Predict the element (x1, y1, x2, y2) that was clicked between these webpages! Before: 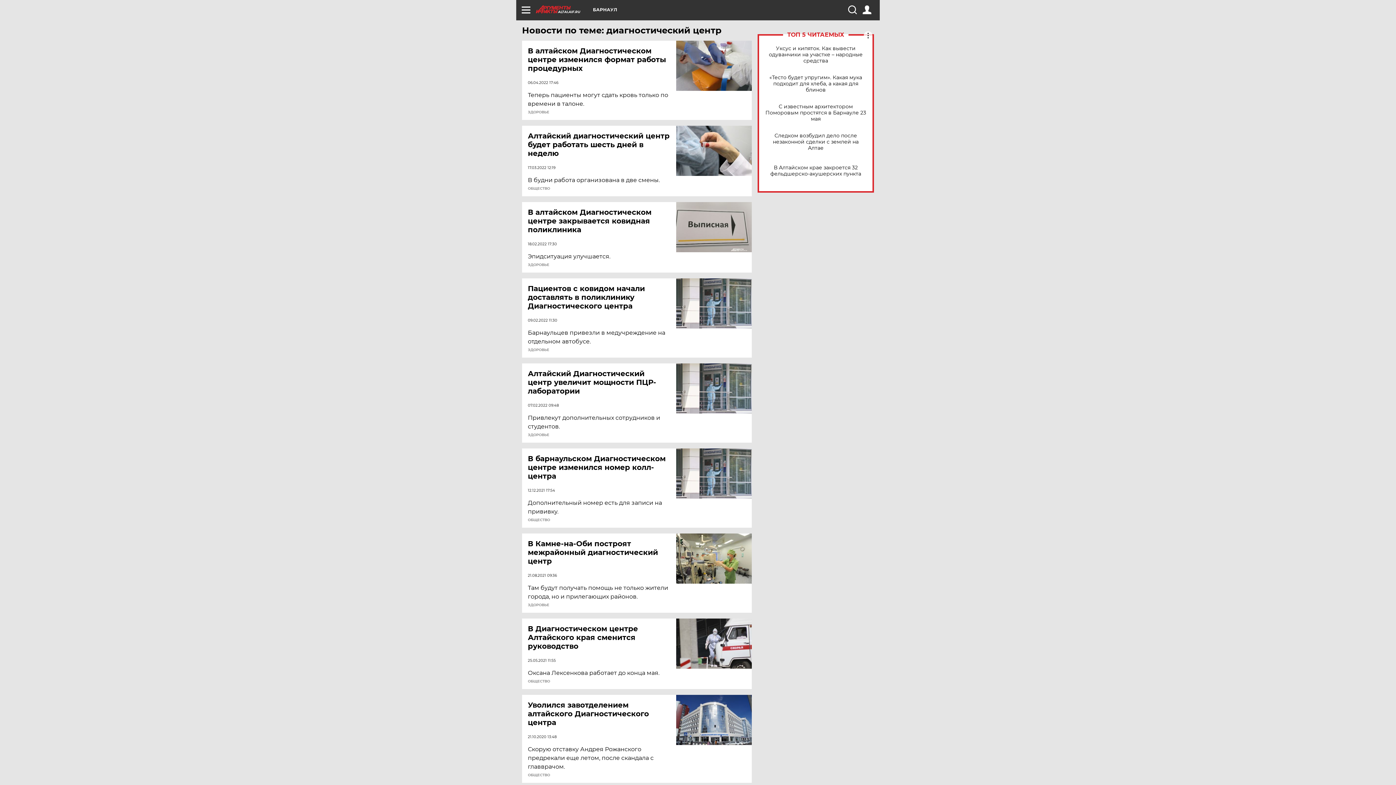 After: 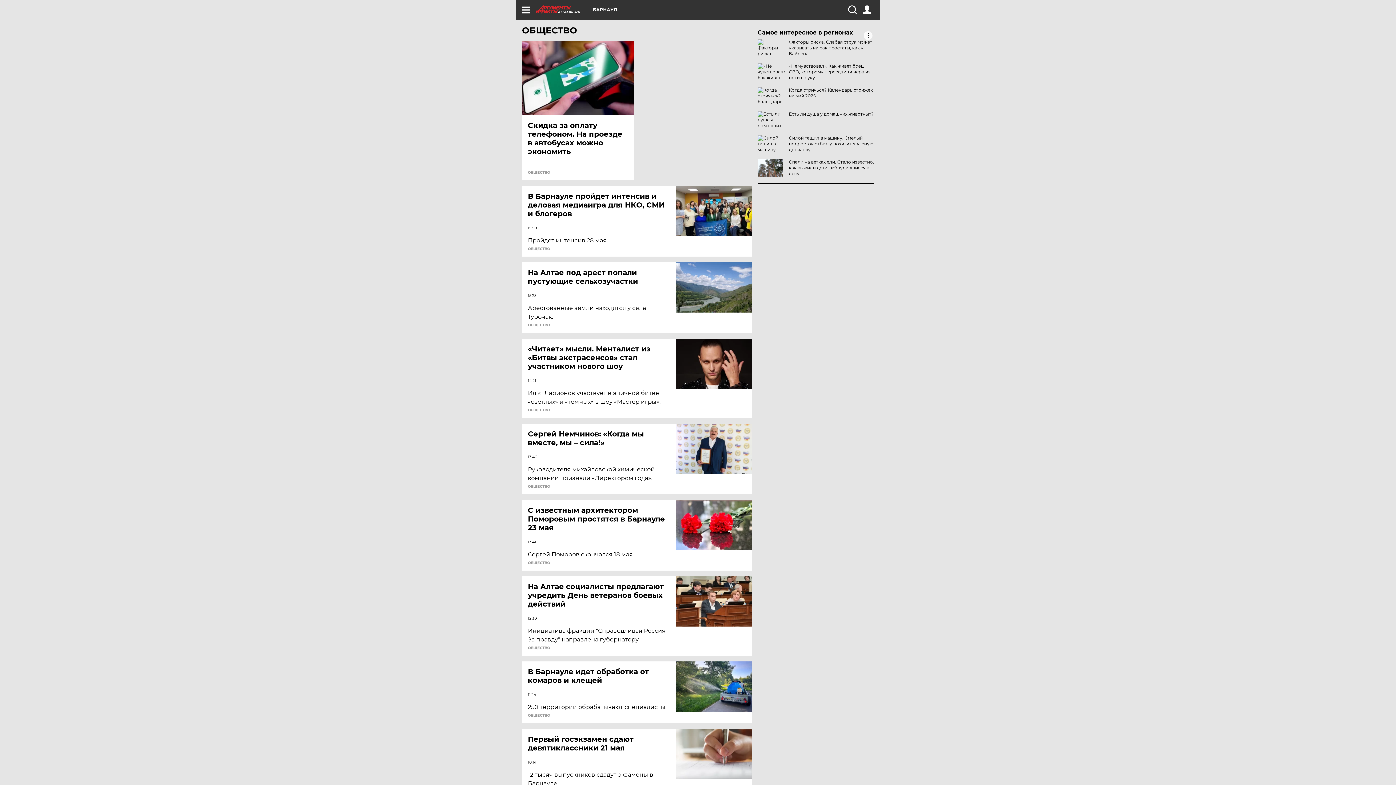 Action: label: ОБЩЕСТВО bbox: (528, 680, 550, 683)